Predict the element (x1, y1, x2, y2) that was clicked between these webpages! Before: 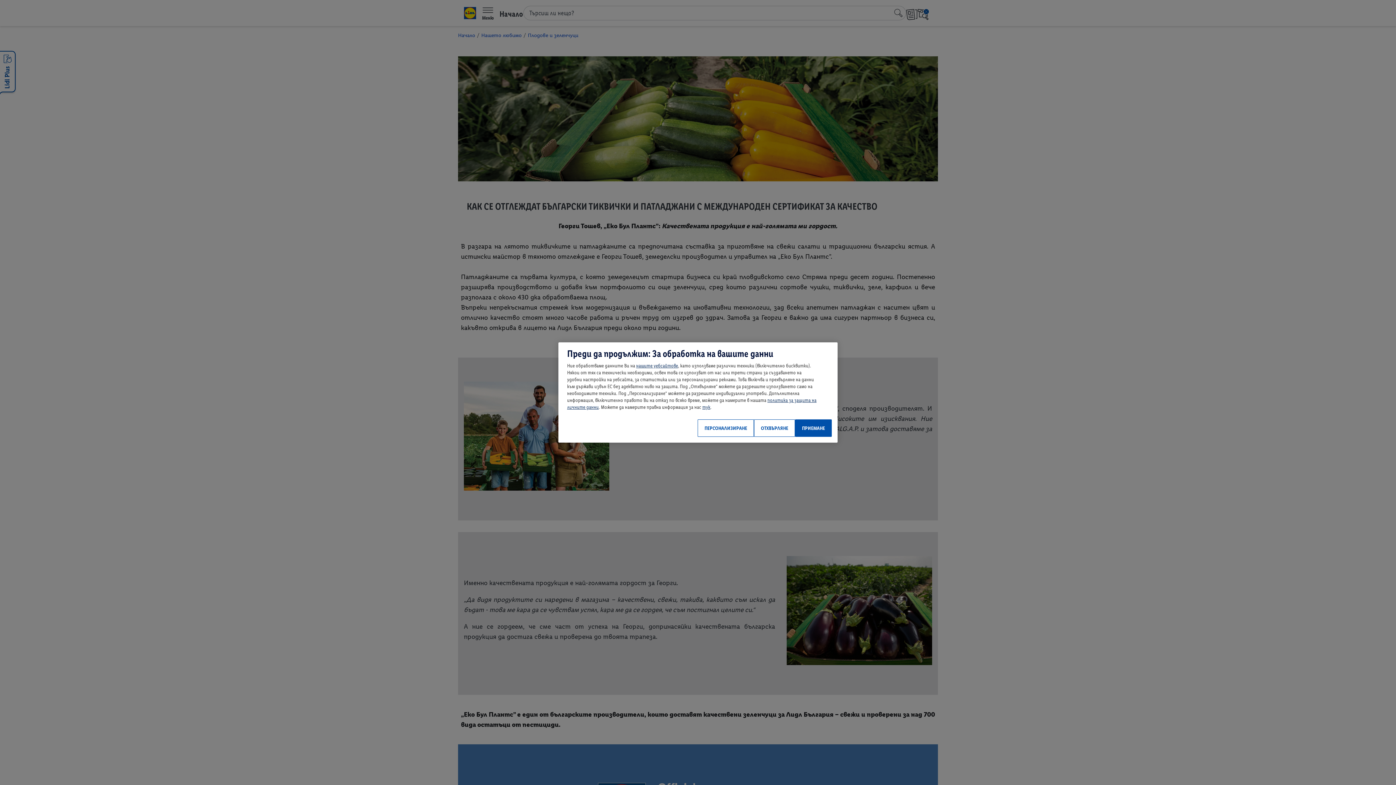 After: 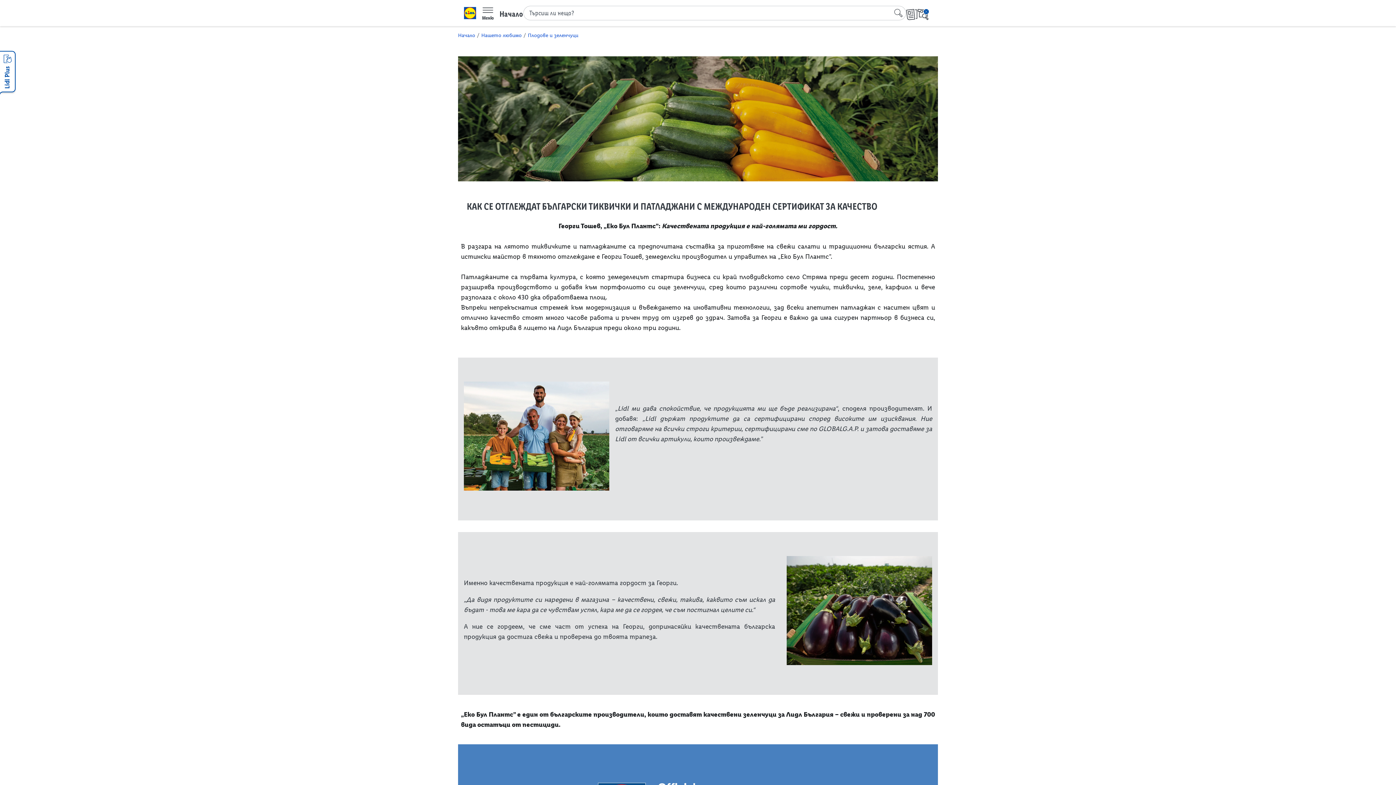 Action: label: ПРИЕМАНЕ bbox: (795, 419, 832, 437)